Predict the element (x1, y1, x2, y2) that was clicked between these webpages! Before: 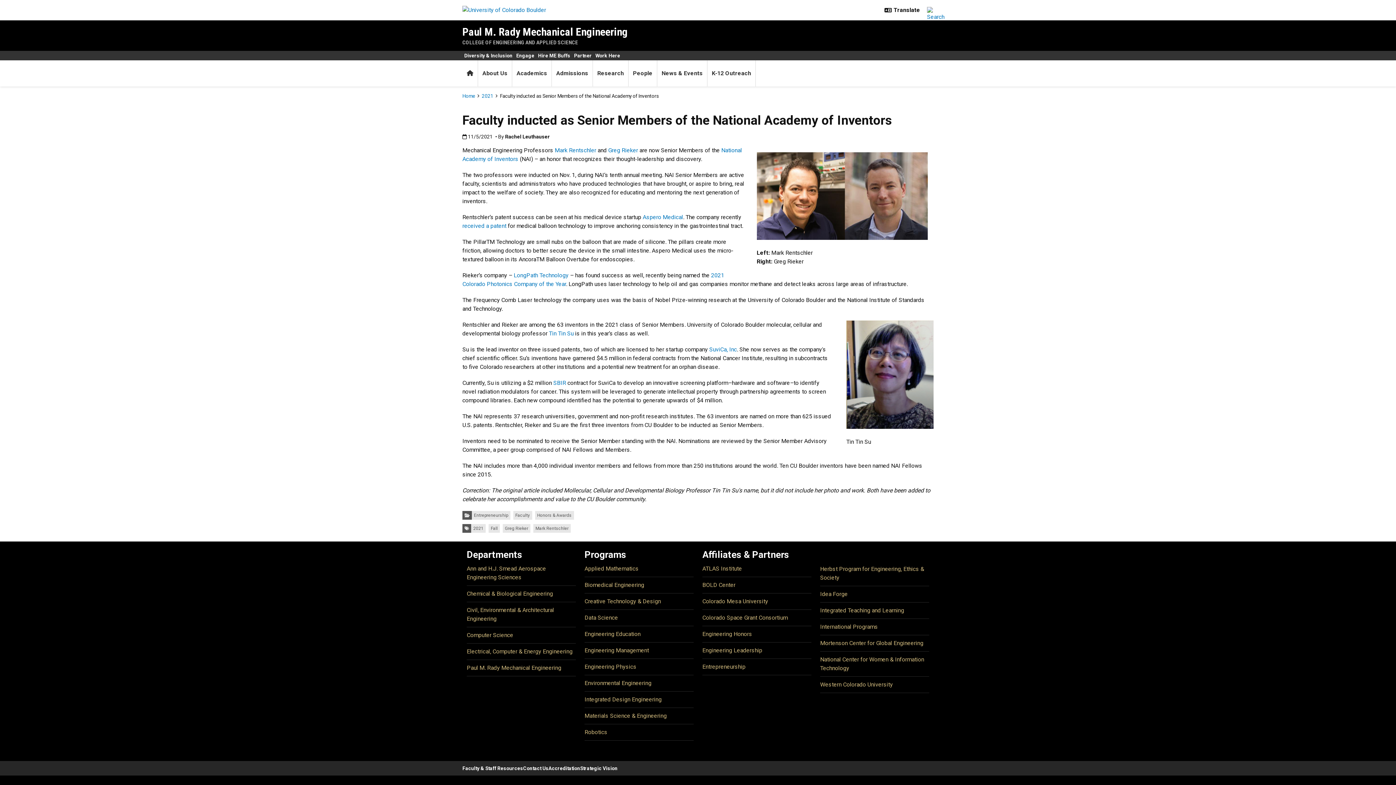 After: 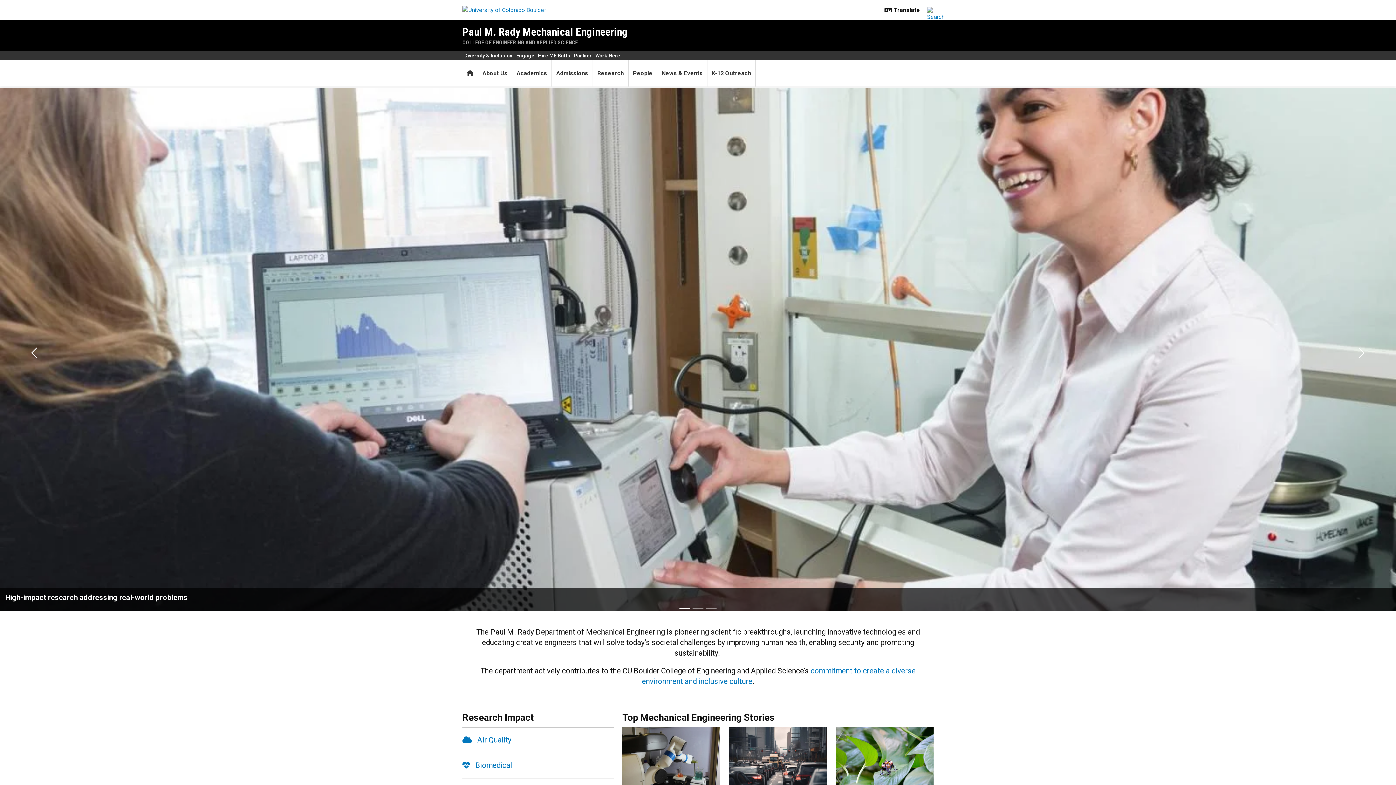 Action: bbox: (462, 60, 478, 86) label: Home